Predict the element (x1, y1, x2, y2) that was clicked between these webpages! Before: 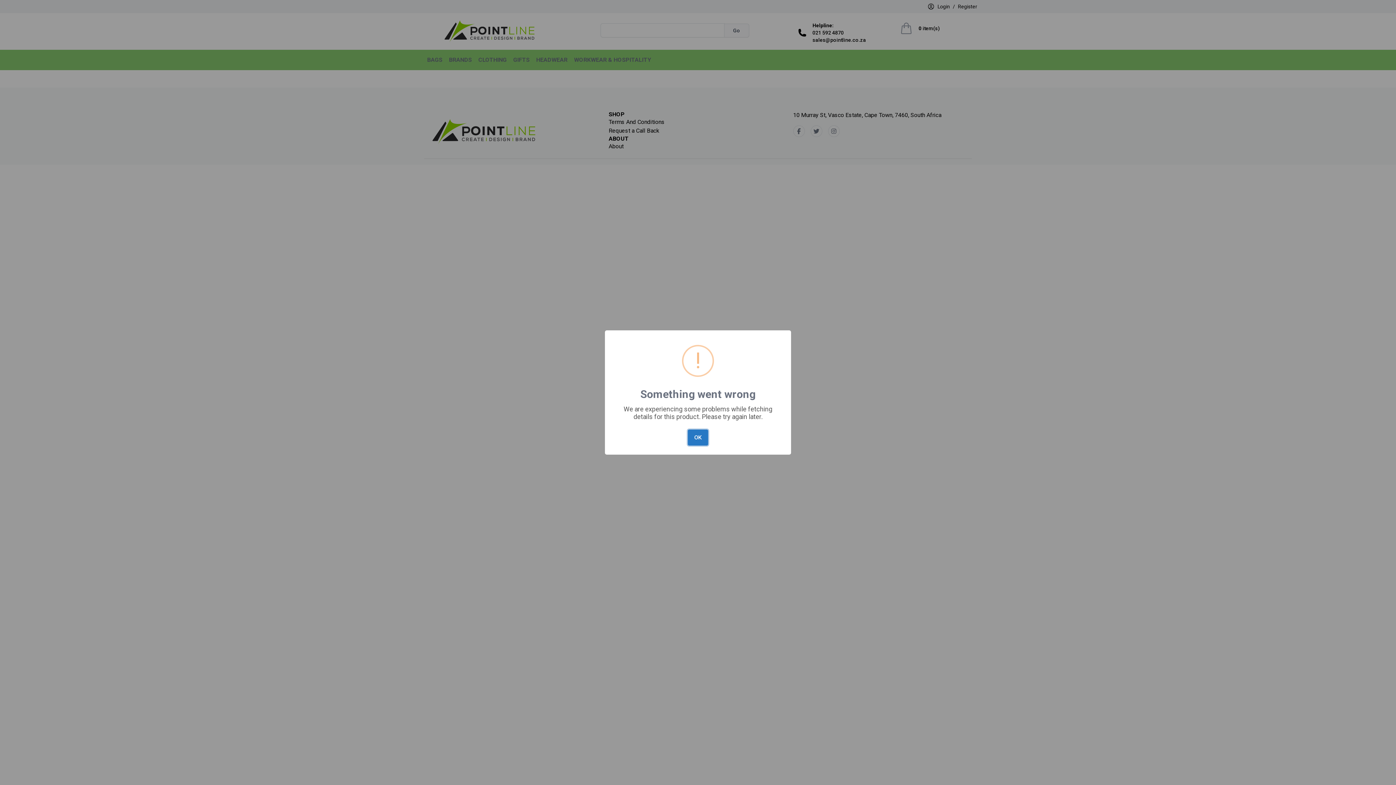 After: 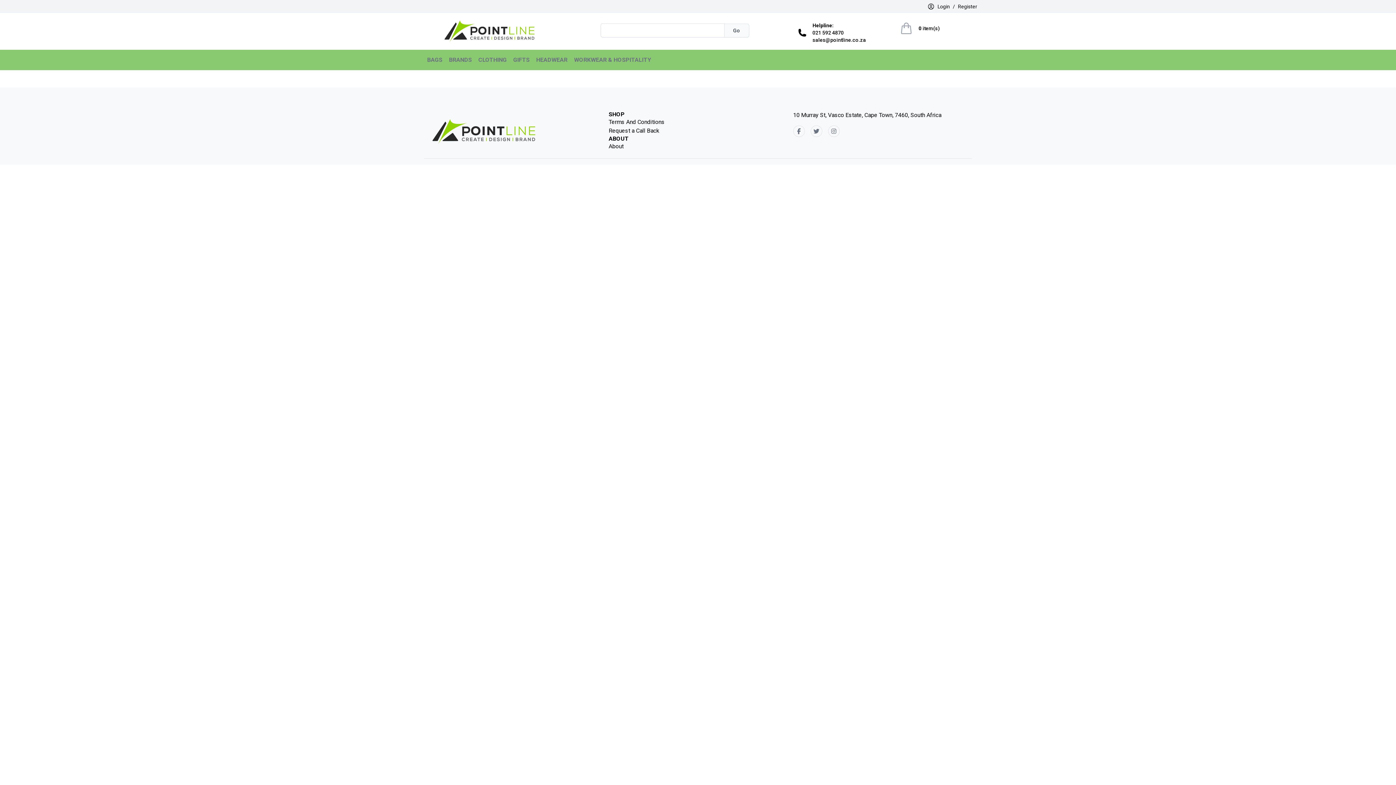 Action: label: OK bbox: (691, 418, 705, 429)